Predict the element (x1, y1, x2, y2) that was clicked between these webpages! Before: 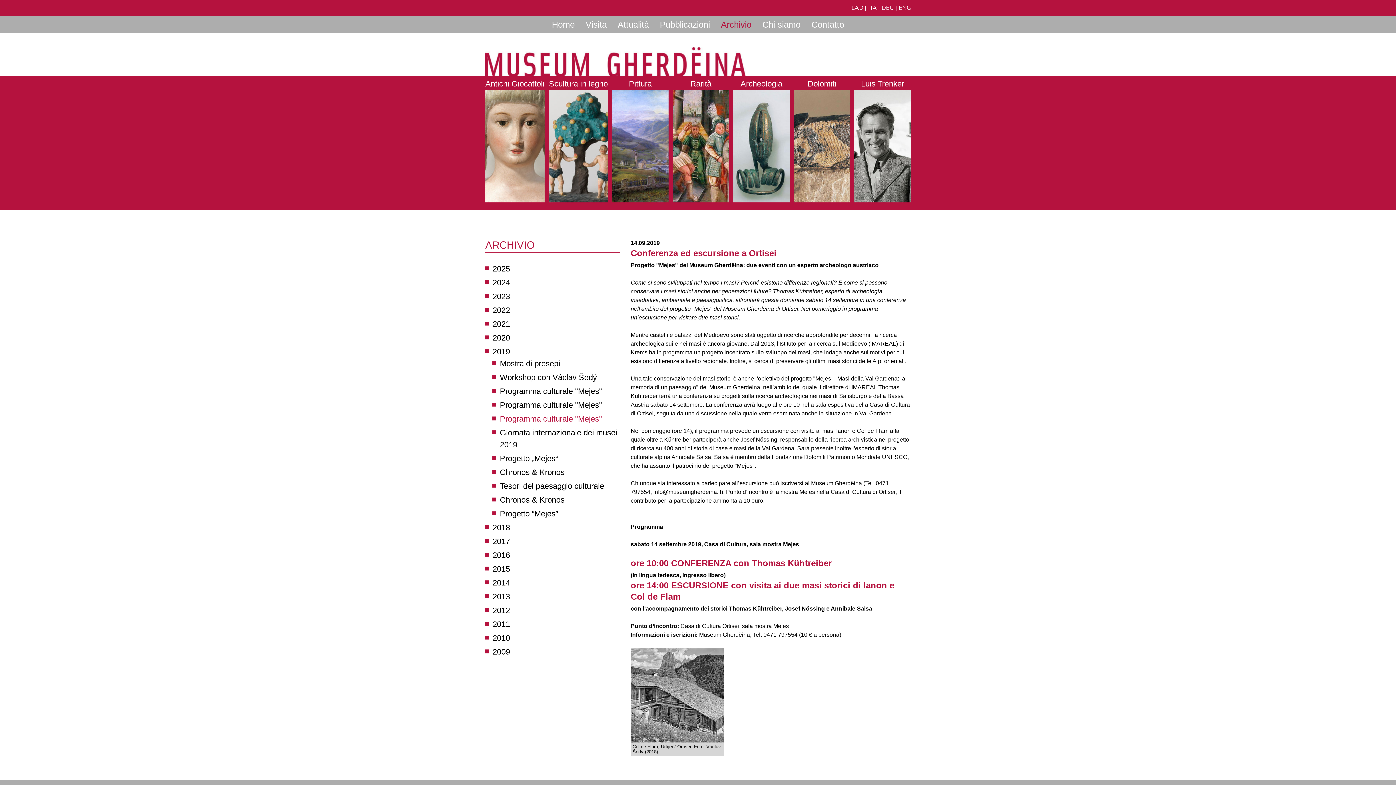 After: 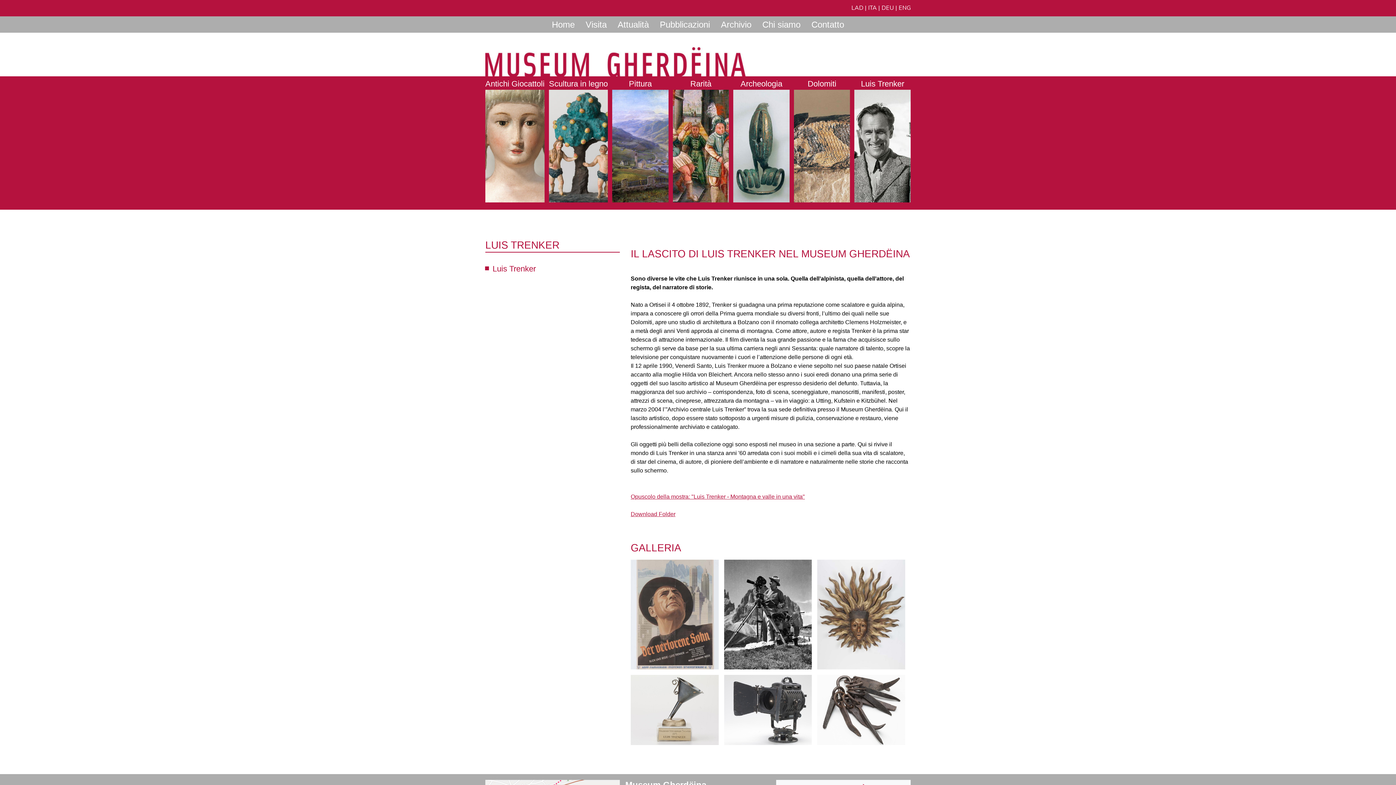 Action: label: Luis Trenker bbox: (854, 76, 910, 202)